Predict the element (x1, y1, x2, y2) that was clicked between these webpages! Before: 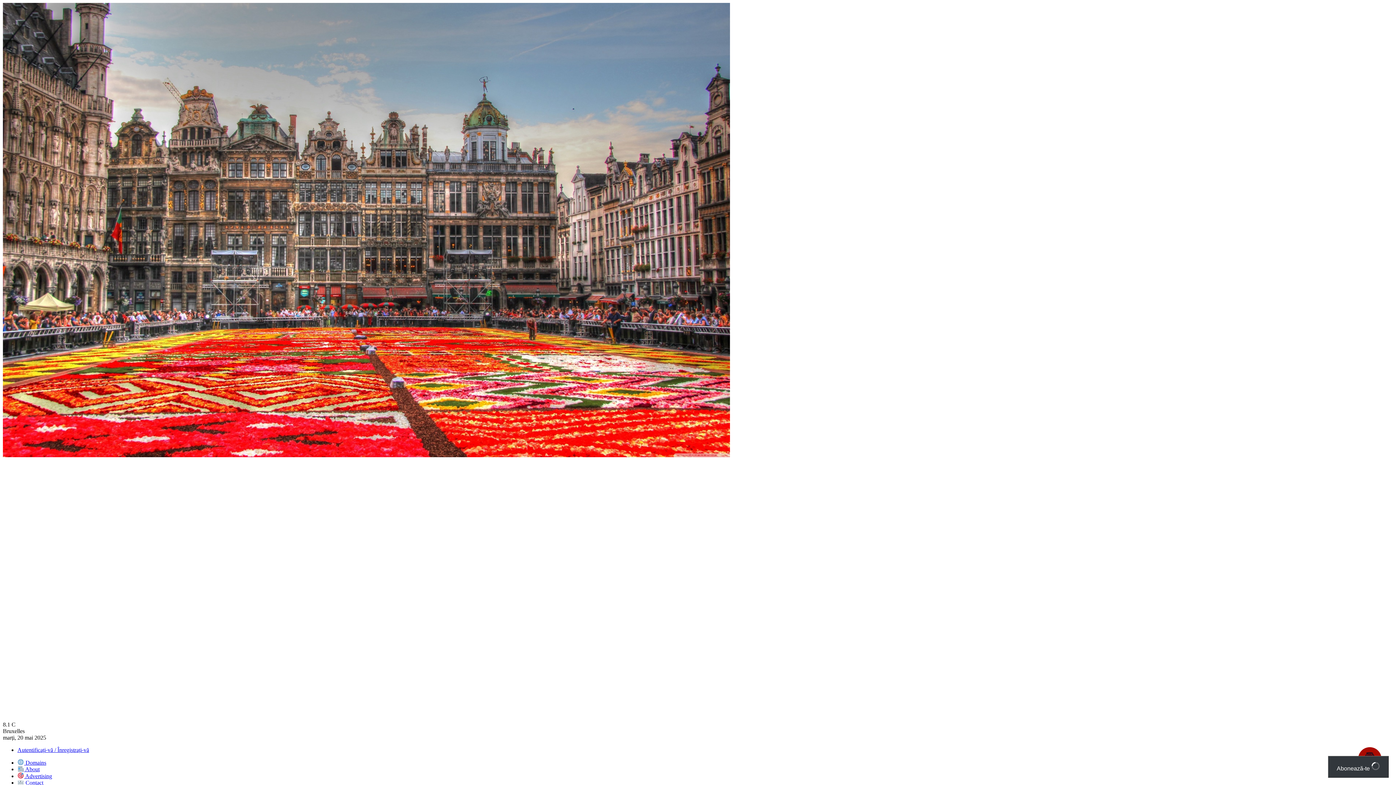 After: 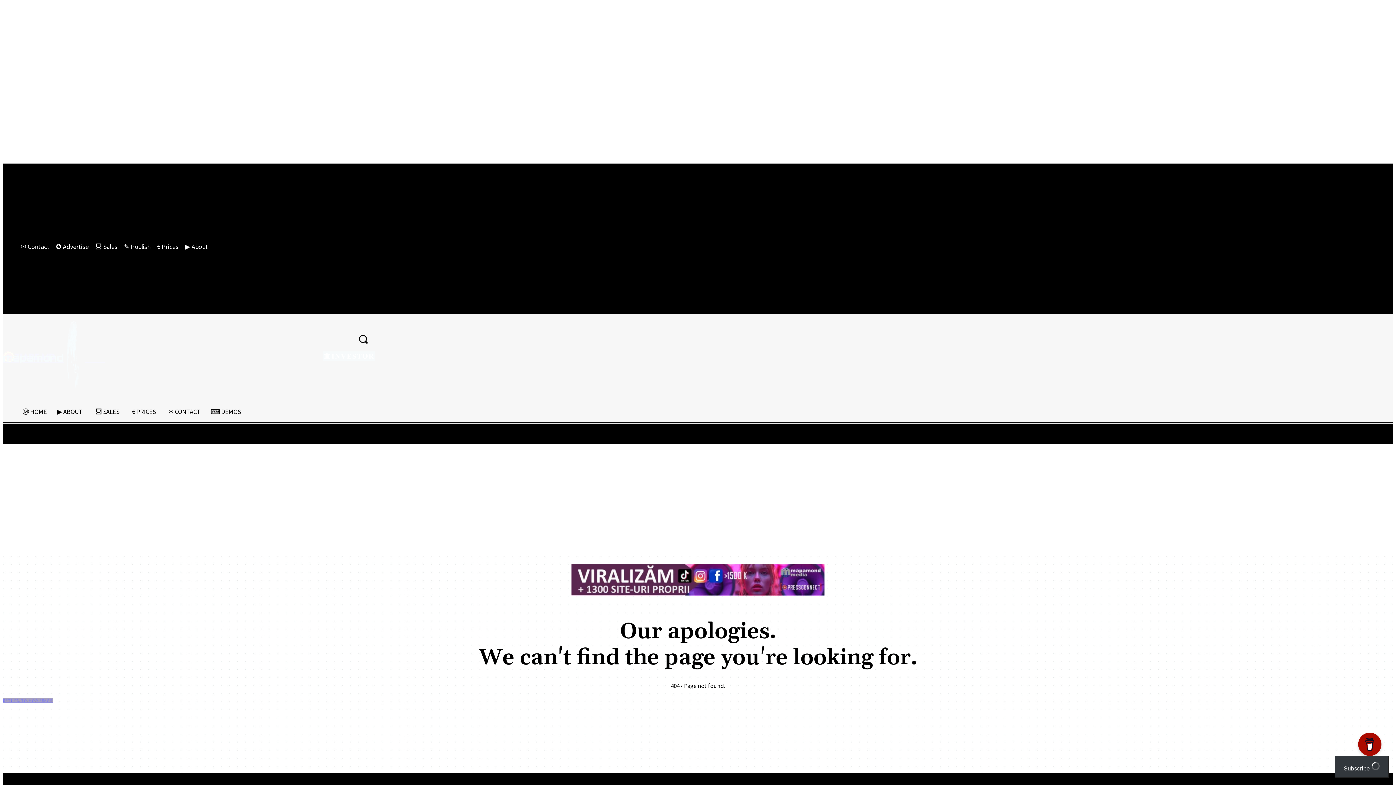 Action: label:  Domains bbox: (17, 759, 46, 766)